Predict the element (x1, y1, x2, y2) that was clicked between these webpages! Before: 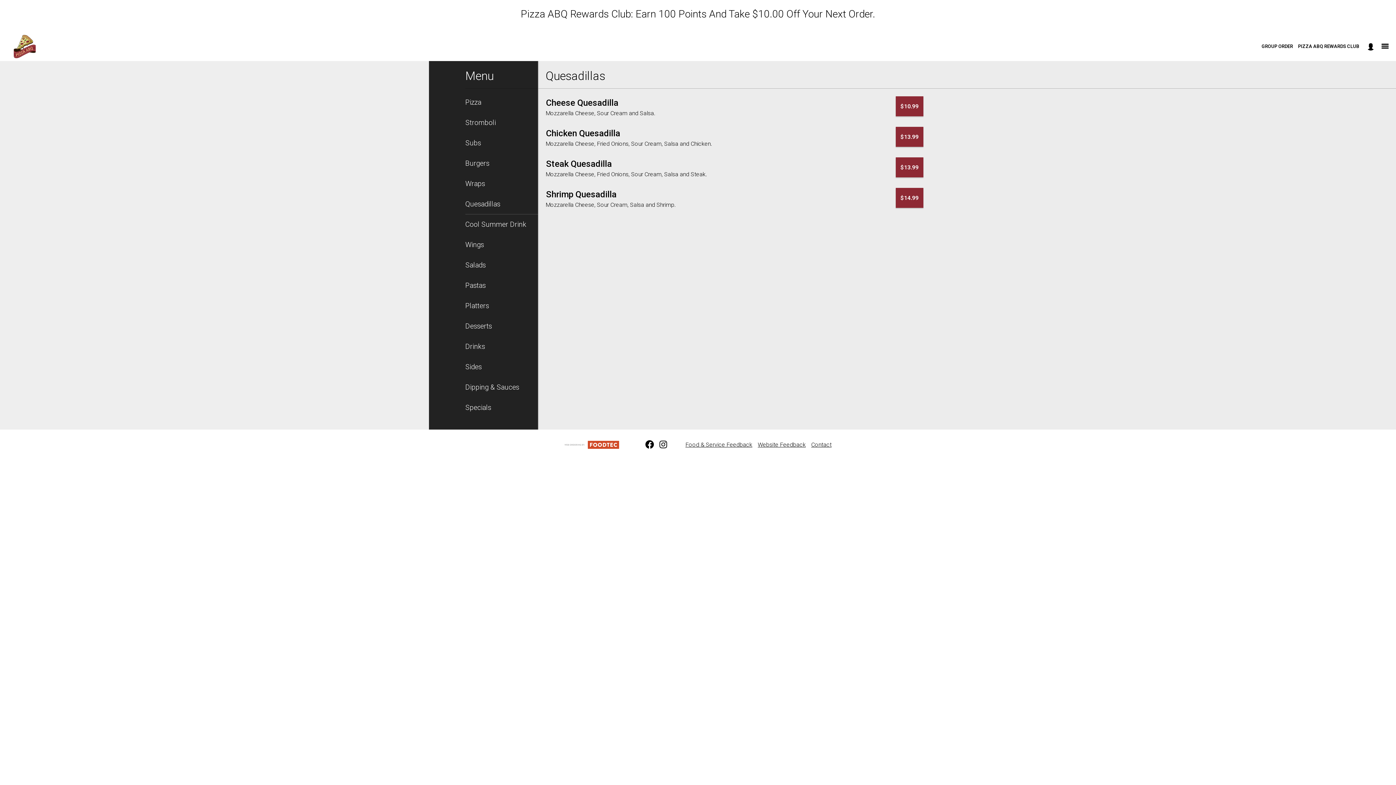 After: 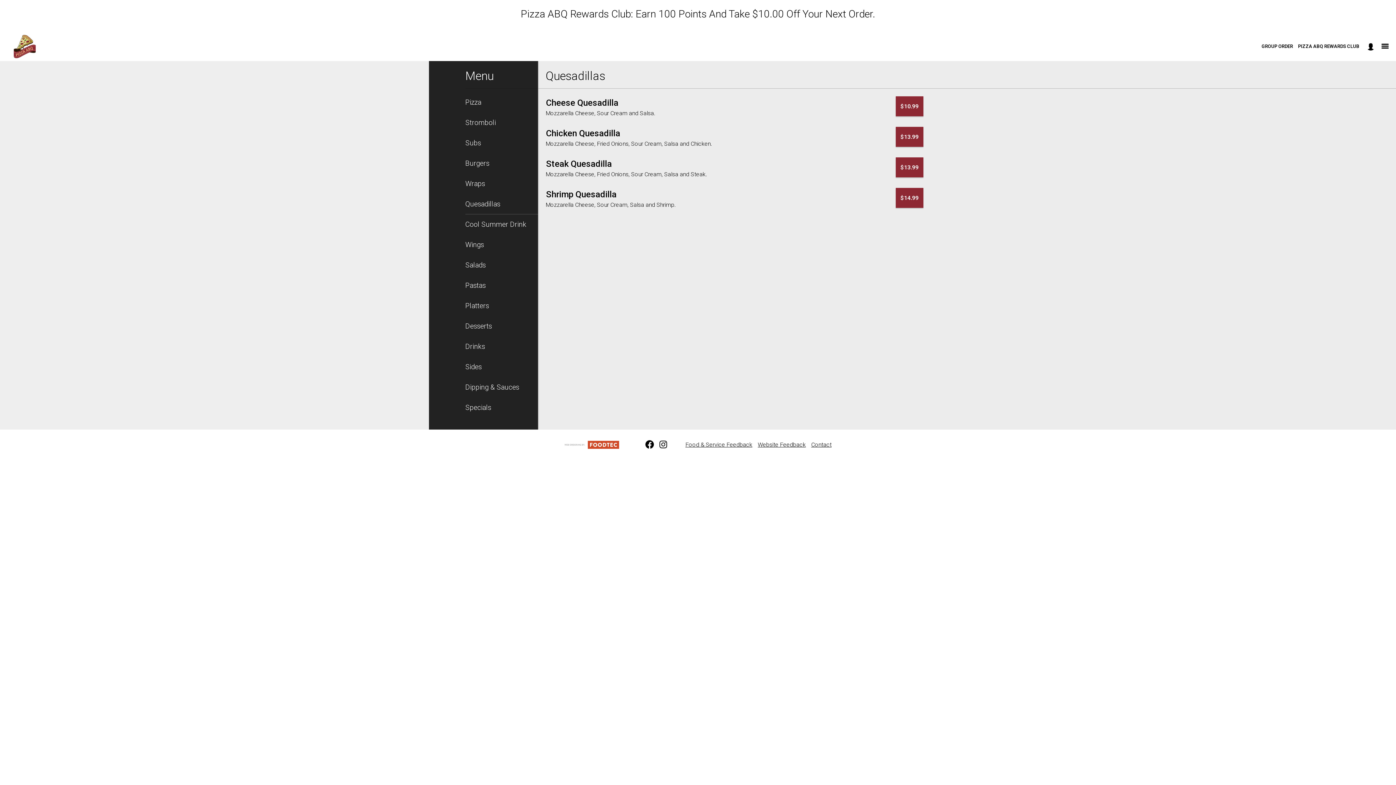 Action: label: Facebook (opens in a new tab) bbox: (640, 70, 649, 82)